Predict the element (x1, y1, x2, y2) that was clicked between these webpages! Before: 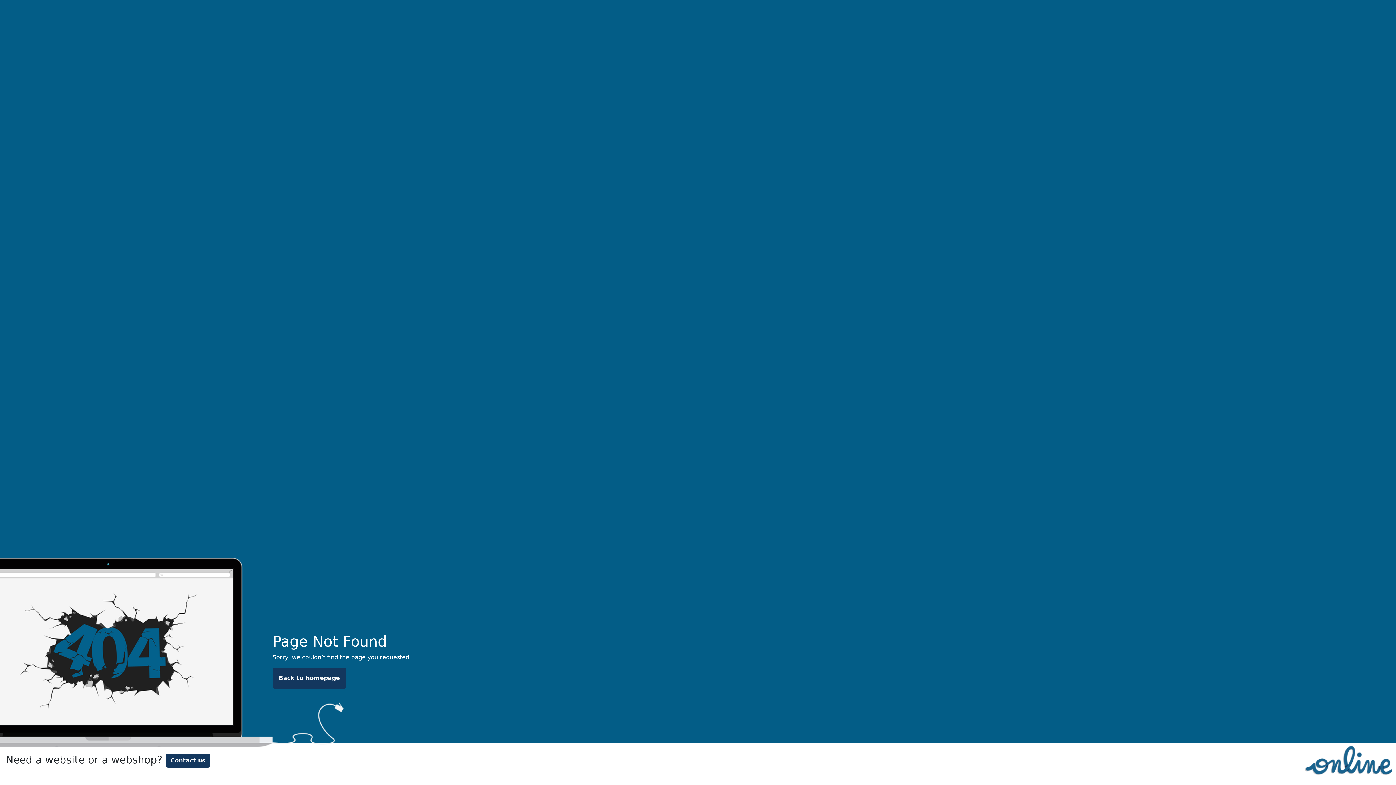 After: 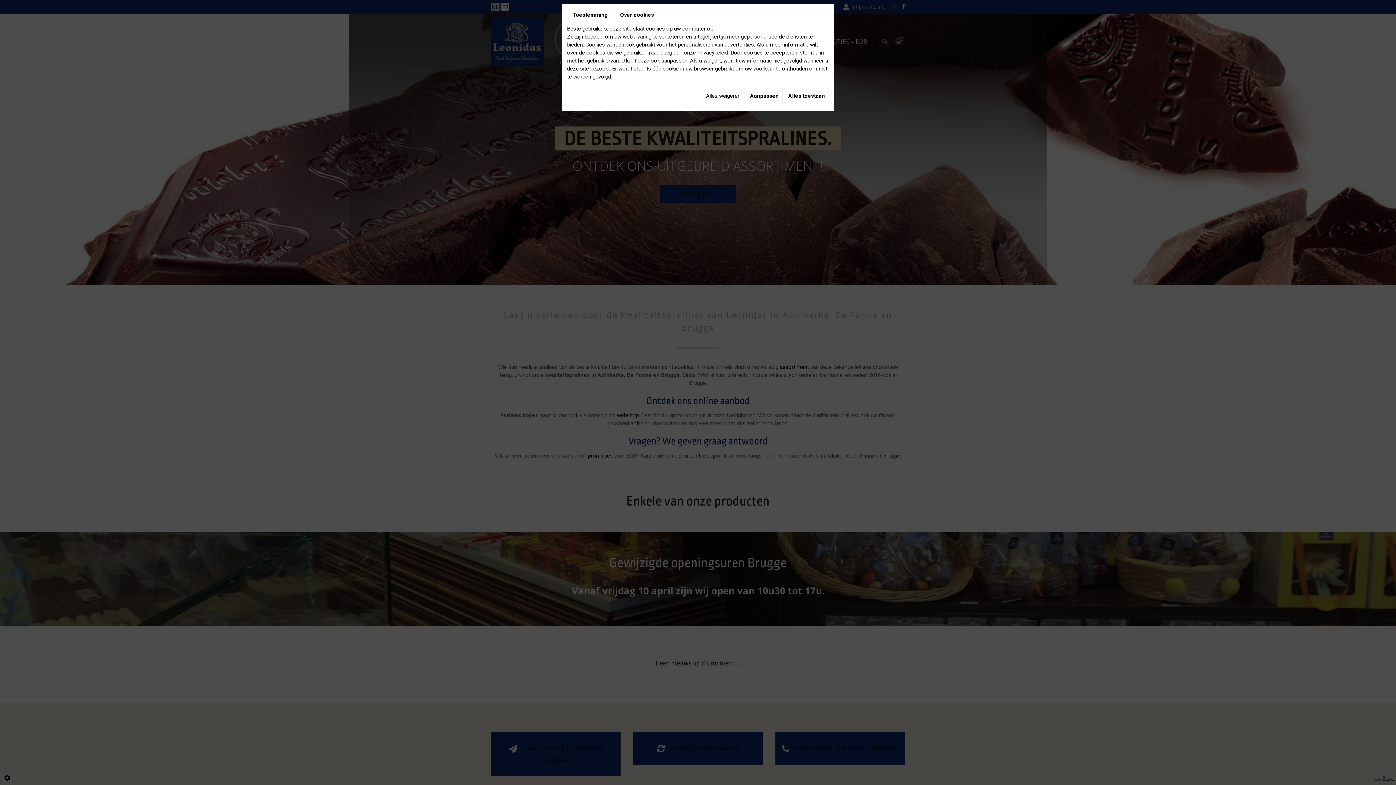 Action: label: Back to homepage bbox: (272, 668, 346, 689)